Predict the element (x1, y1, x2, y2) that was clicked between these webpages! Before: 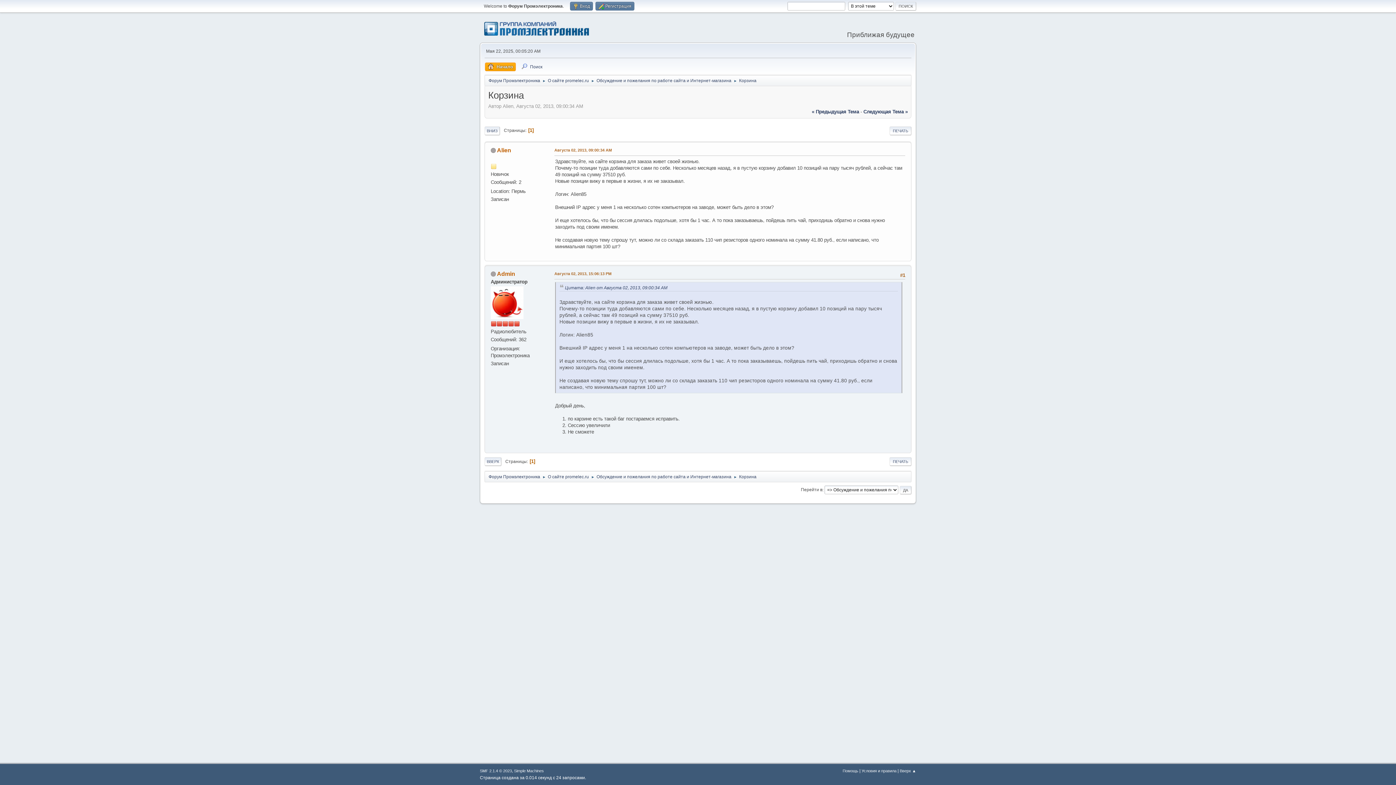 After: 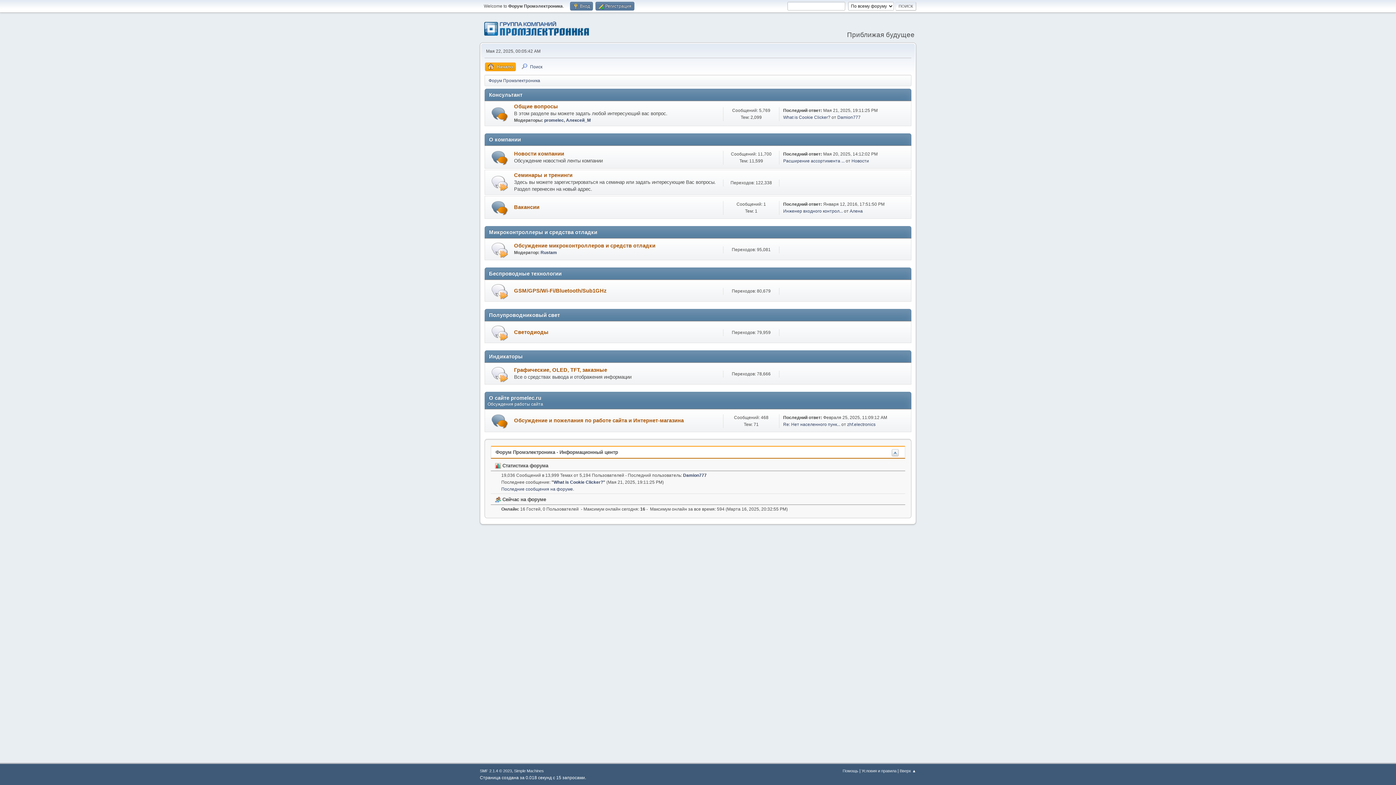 Action: bbox: (548, 74, 589, 84) label: О сайте promelec.ru